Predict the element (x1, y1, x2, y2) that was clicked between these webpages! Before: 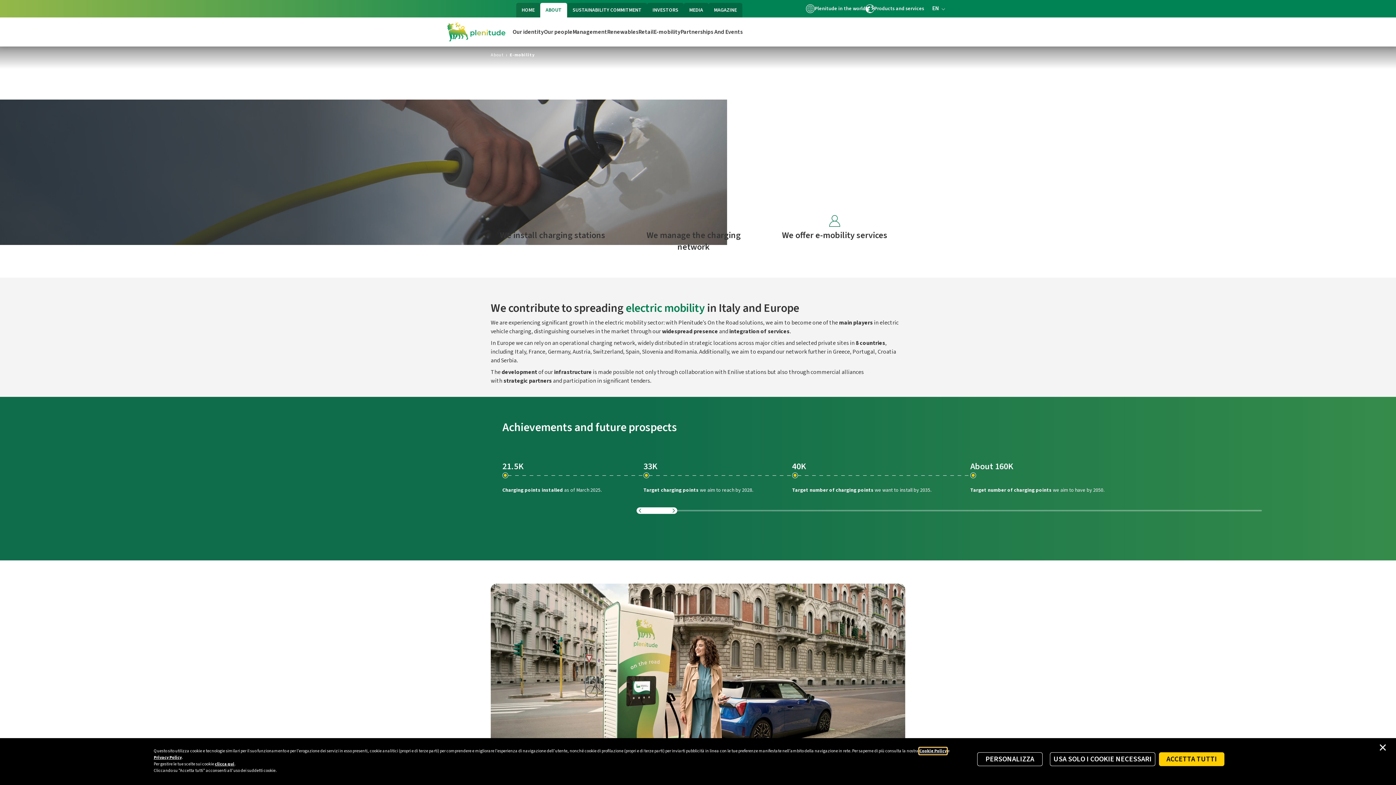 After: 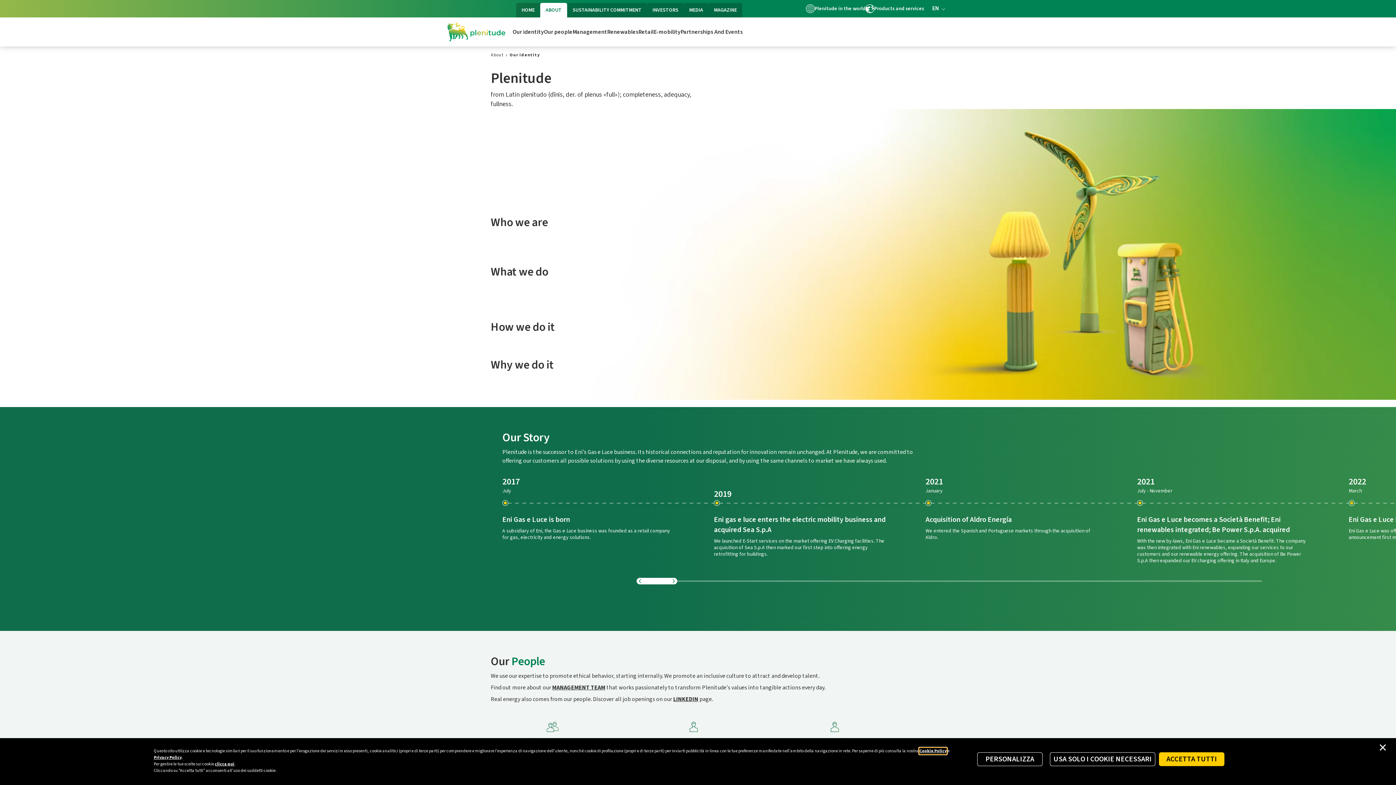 Action: bbox: (545, 2, 561, 17) label: ABOUT